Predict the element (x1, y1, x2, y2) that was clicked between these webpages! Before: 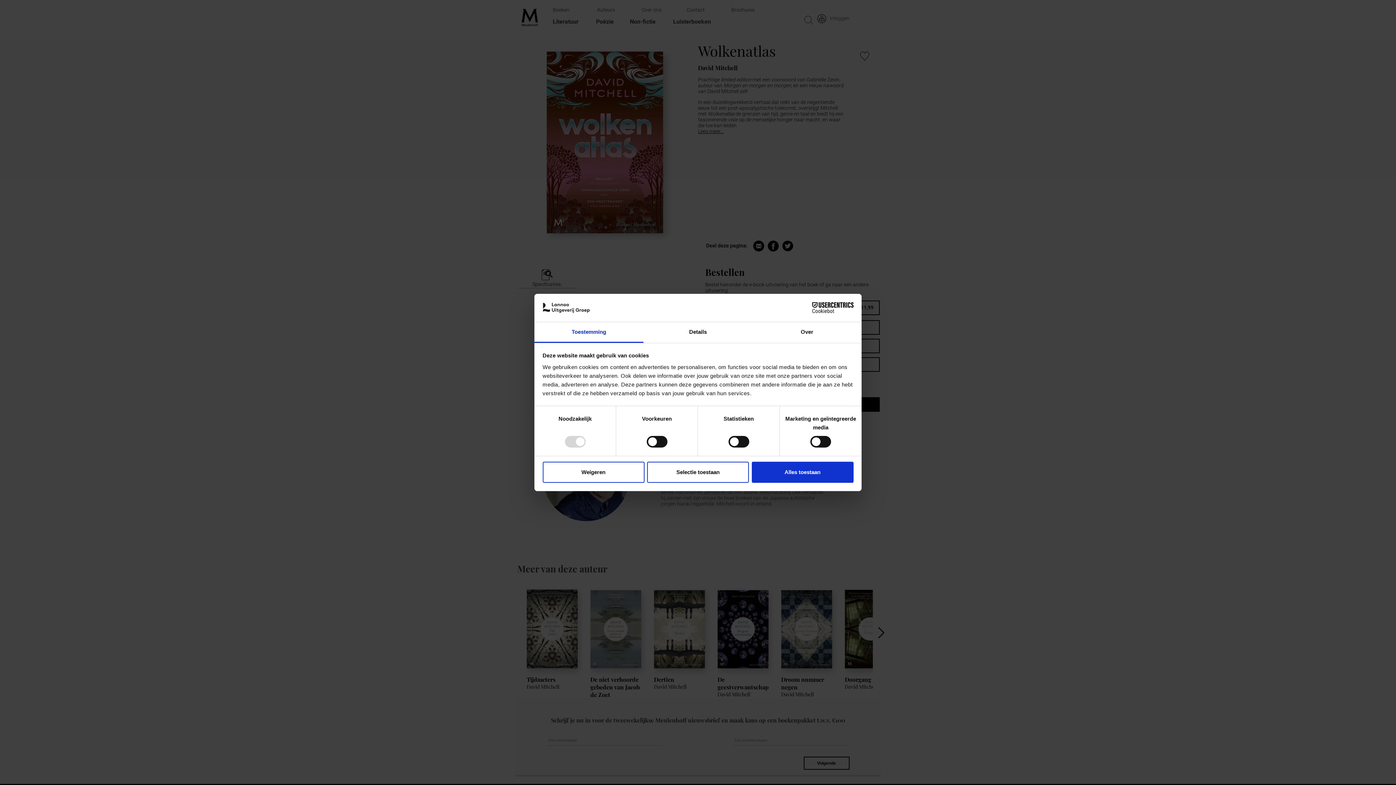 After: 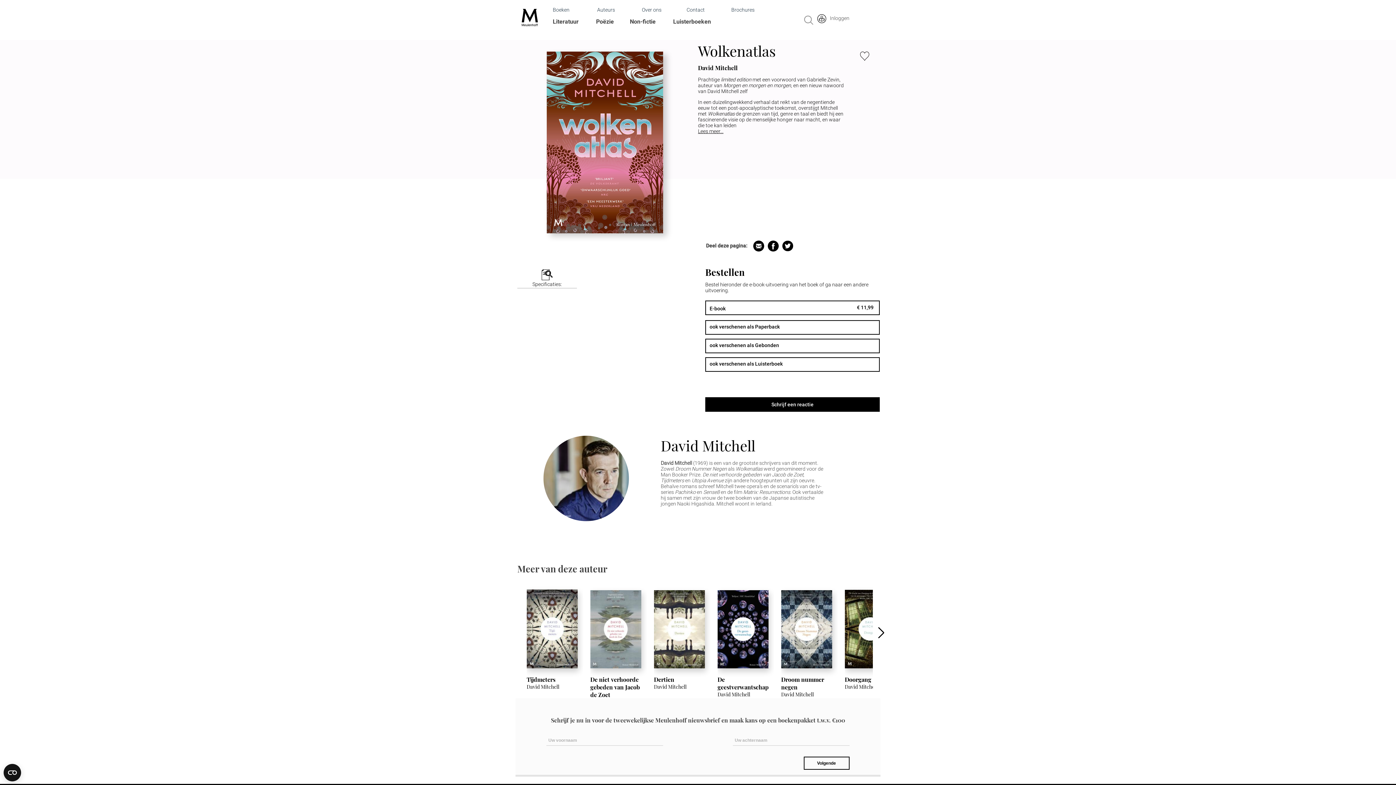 Action: bbox: (542, 461, 644, 482) label: Weigeren